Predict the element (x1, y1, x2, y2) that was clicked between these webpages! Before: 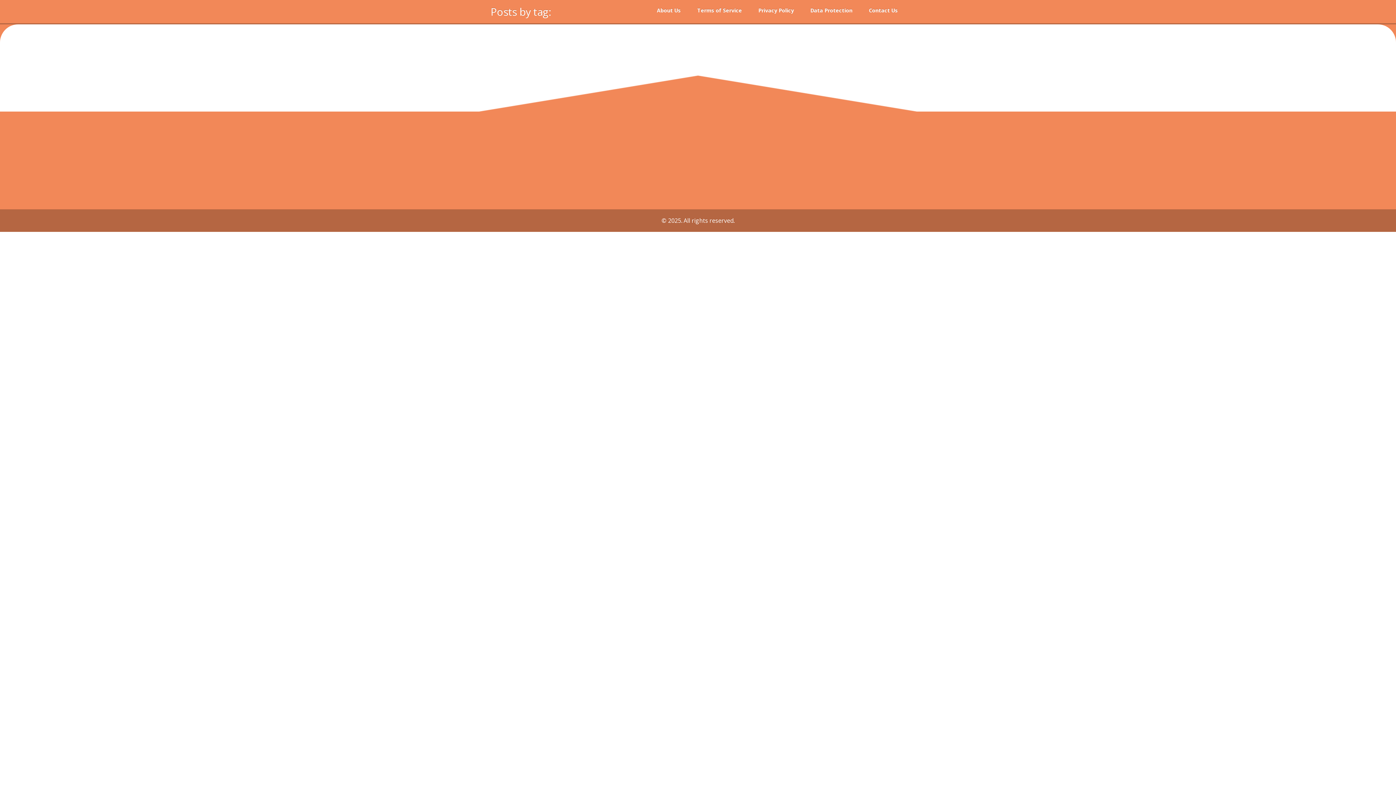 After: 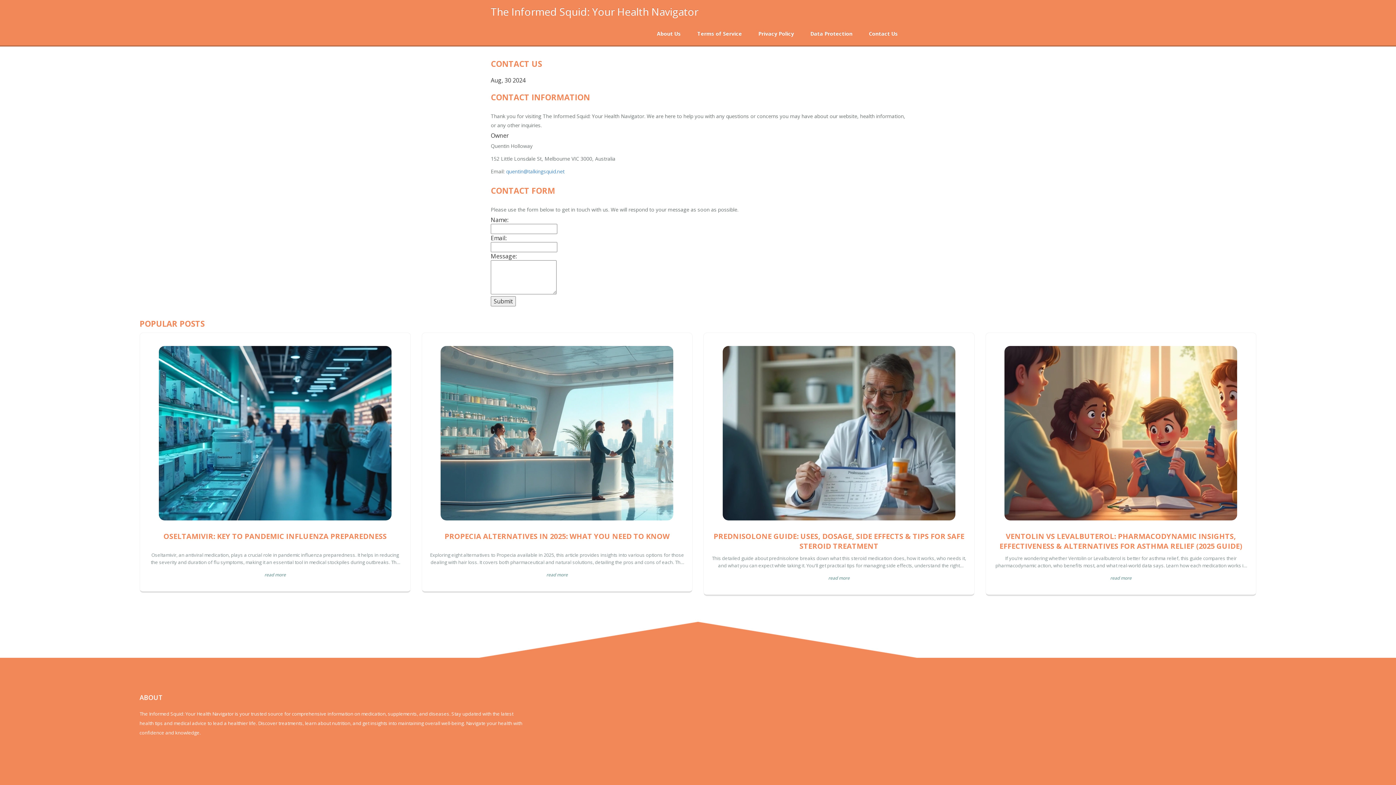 Action: label: Contact Us bbox: (861, 4, 905, 18)